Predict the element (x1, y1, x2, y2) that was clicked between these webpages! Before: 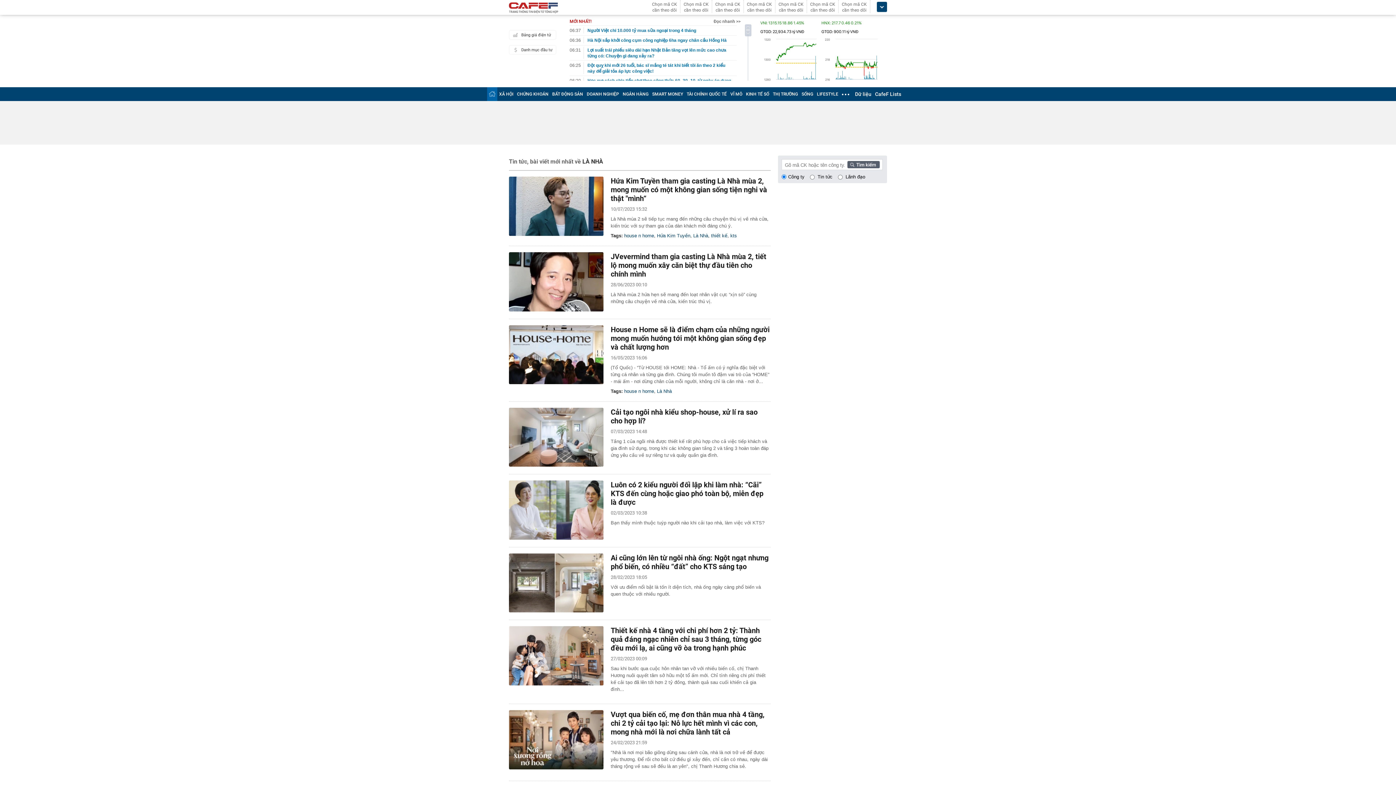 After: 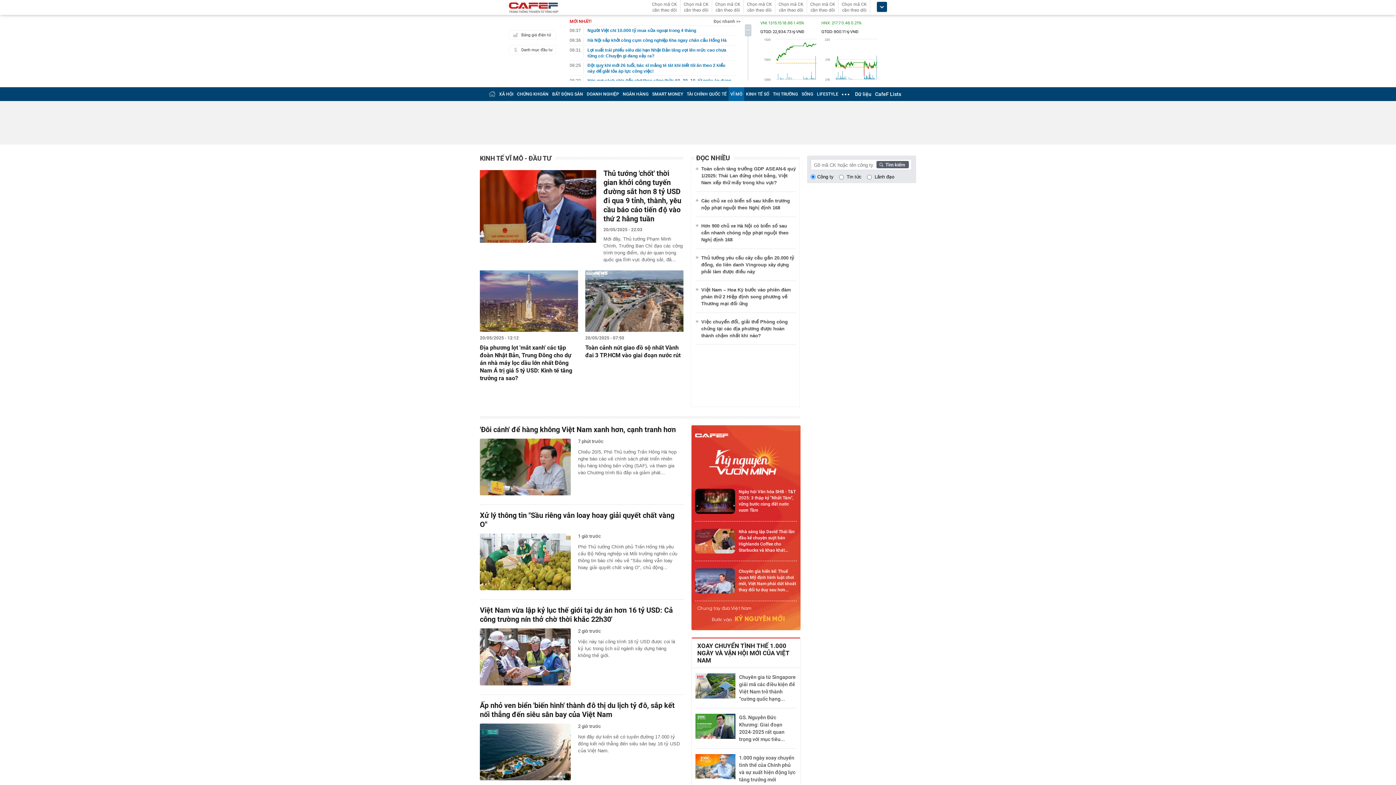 Action: bbox: (730, 91, 742, 96) label: VĨ MÔ